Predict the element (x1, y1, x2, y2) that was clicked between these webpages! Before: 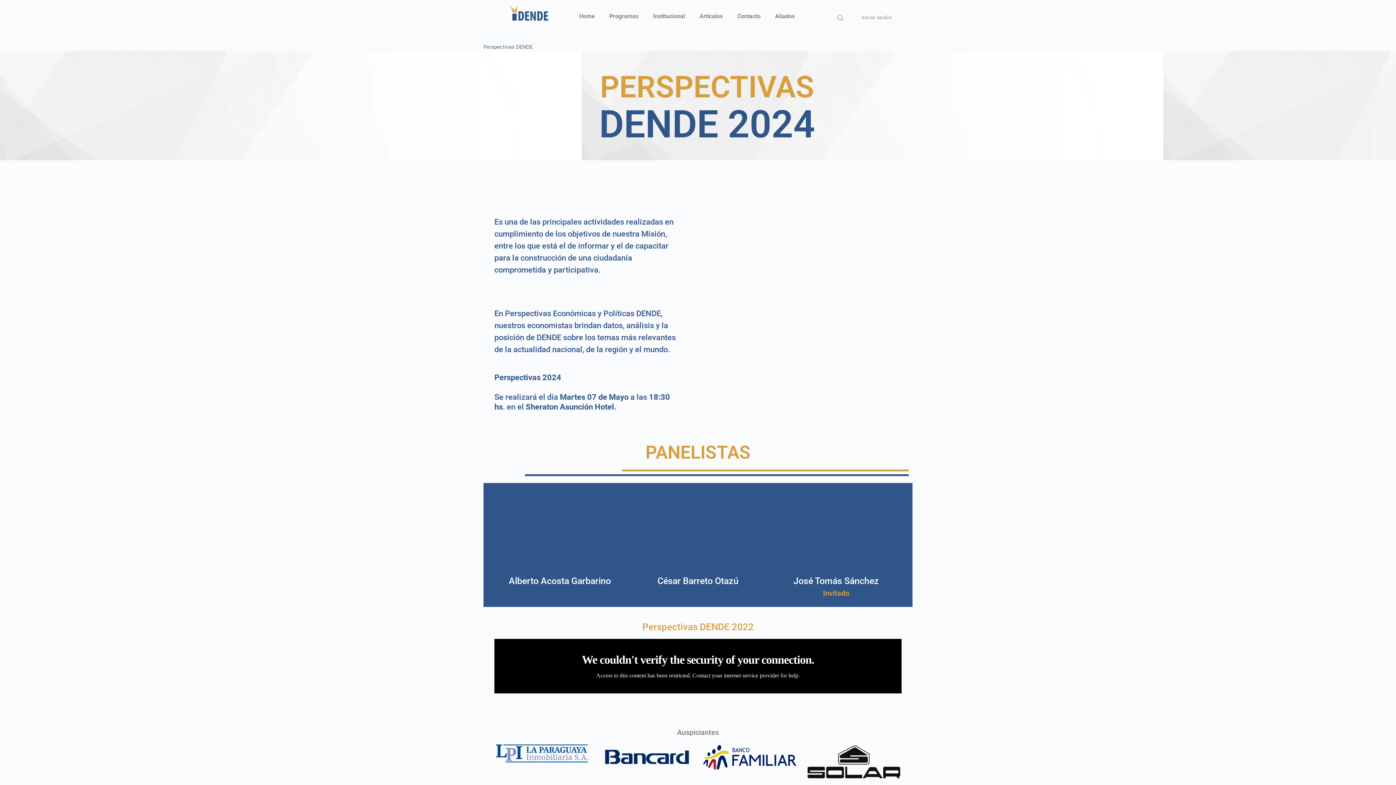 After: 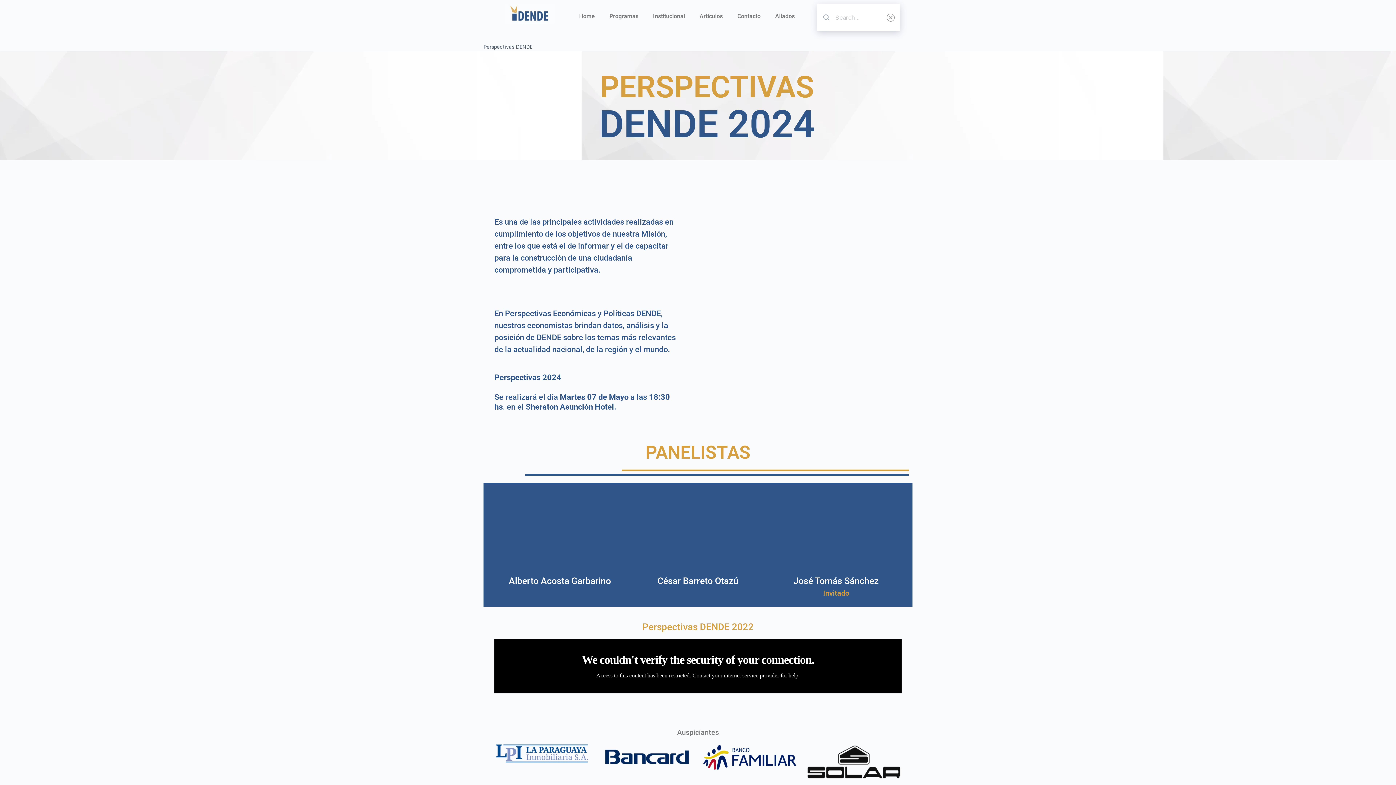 Action: bbox: (832, 13, 847, 21) label: Buscar